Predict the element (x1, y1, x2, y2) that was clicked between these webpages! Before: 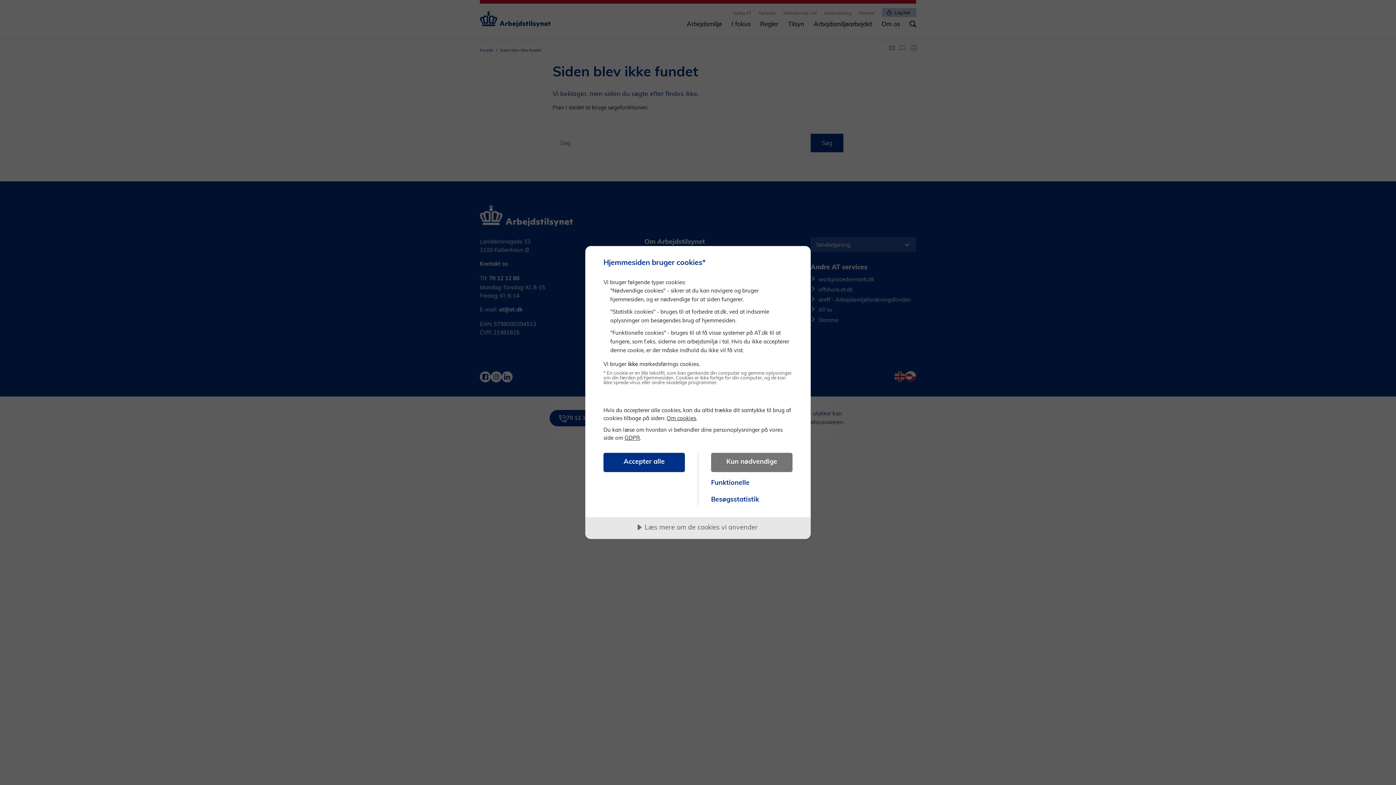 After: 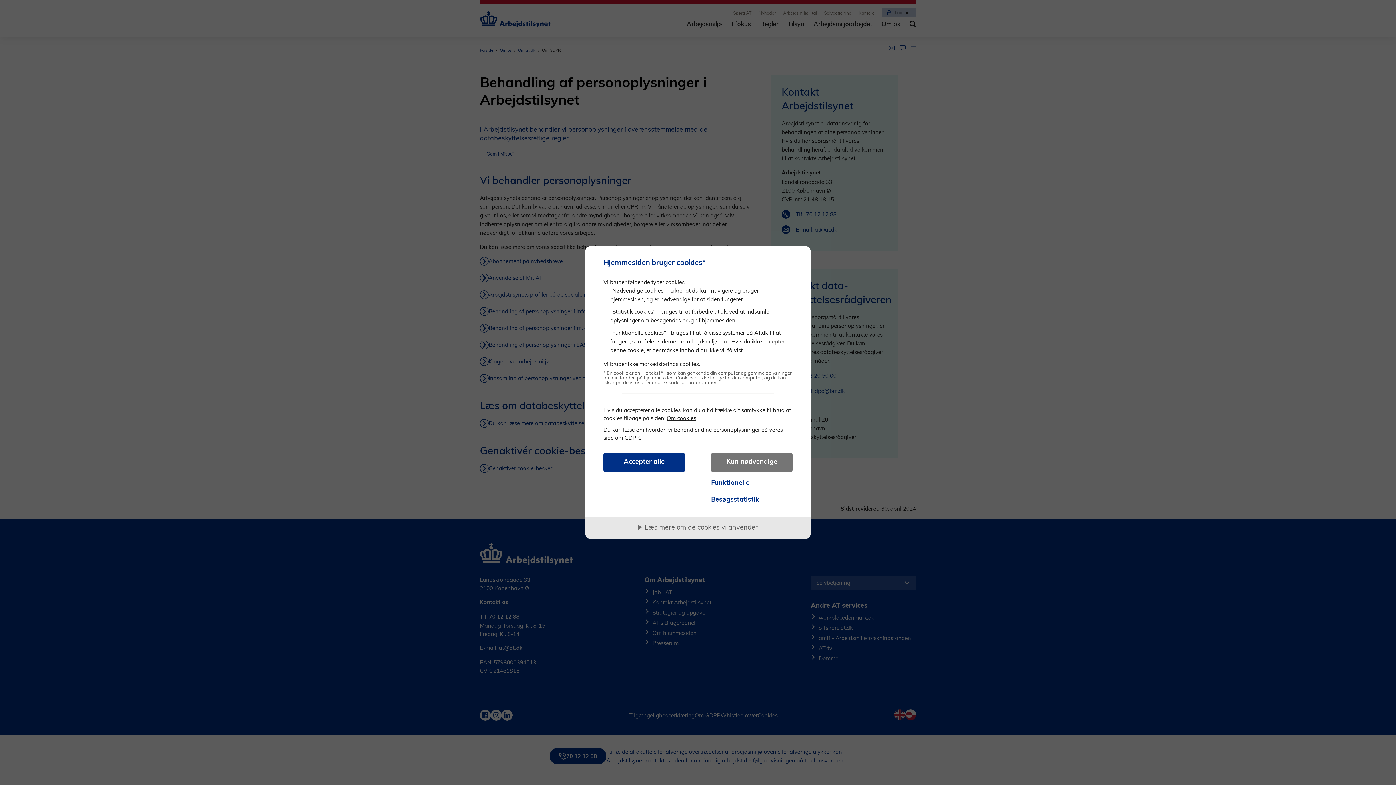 Action: label: GDPR bbox: (624, 434, 640, 441)